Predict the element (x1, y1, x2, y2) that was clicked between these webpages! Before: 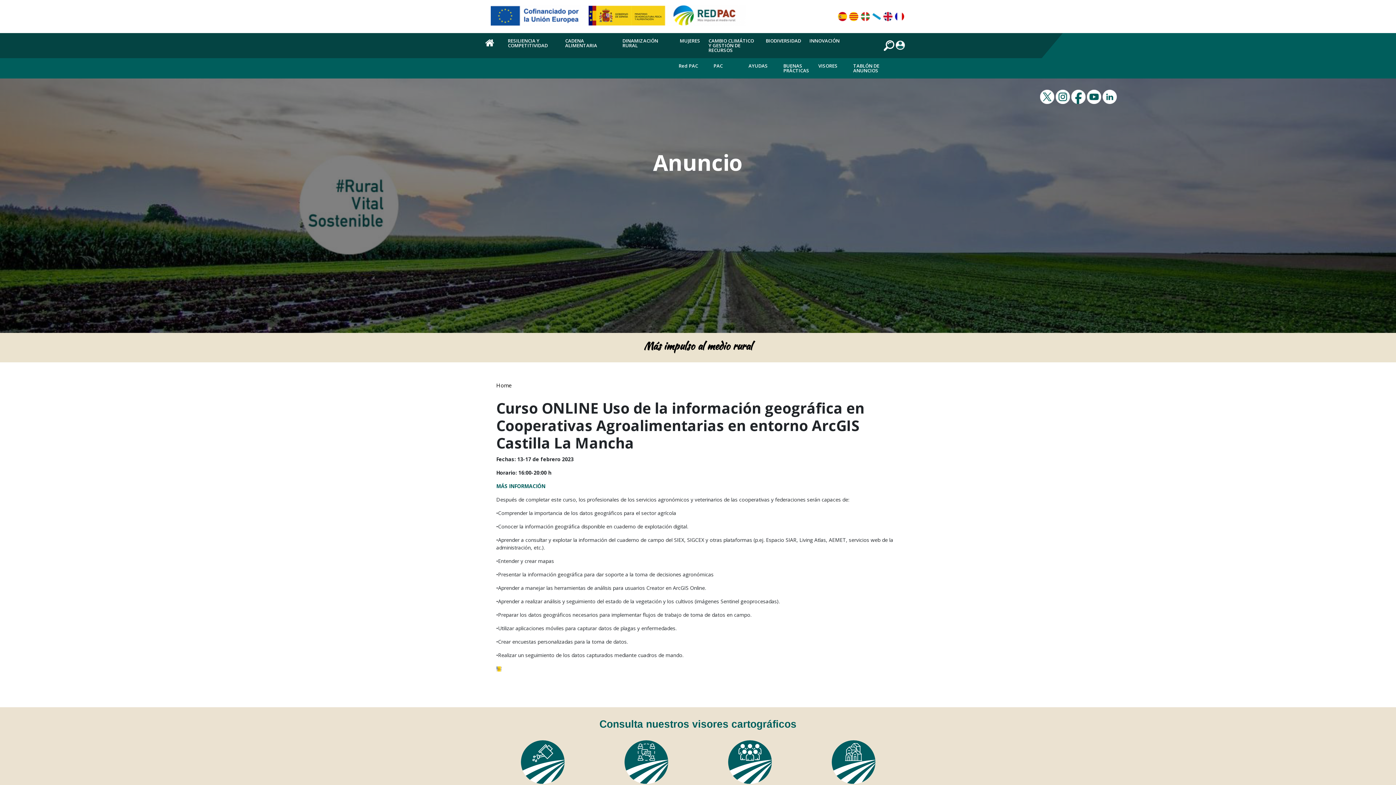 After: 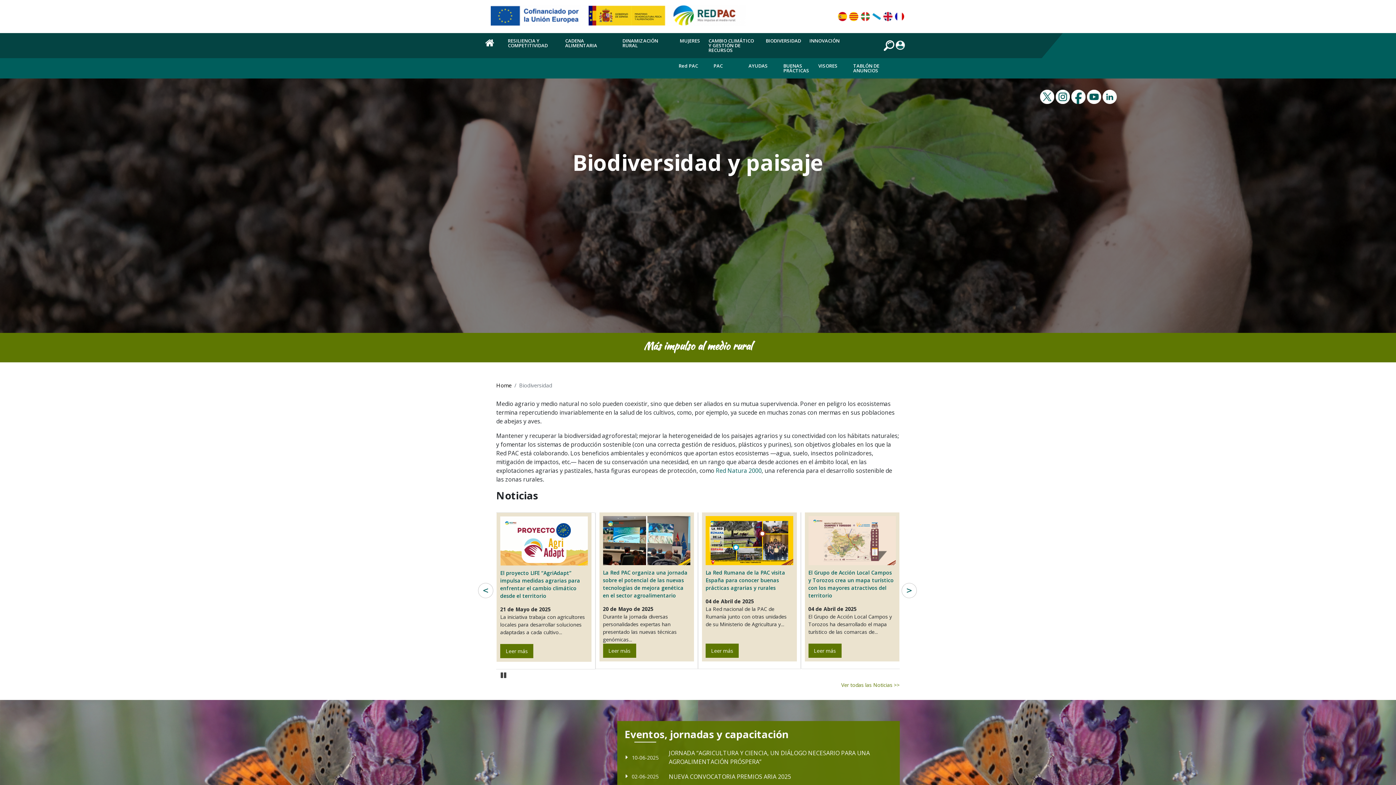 Action: bbox: (766, 33, 809, 48) label: BIODIVERSIDAD